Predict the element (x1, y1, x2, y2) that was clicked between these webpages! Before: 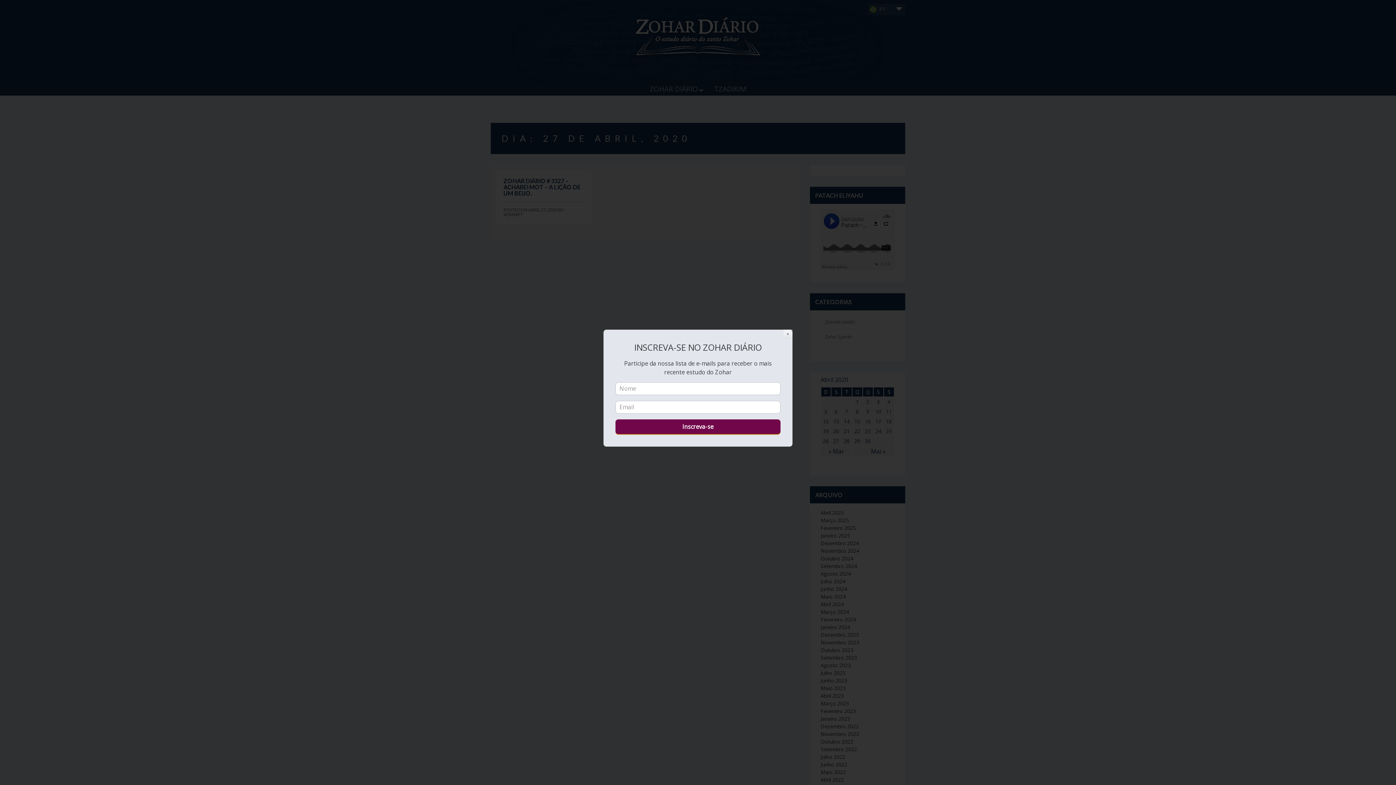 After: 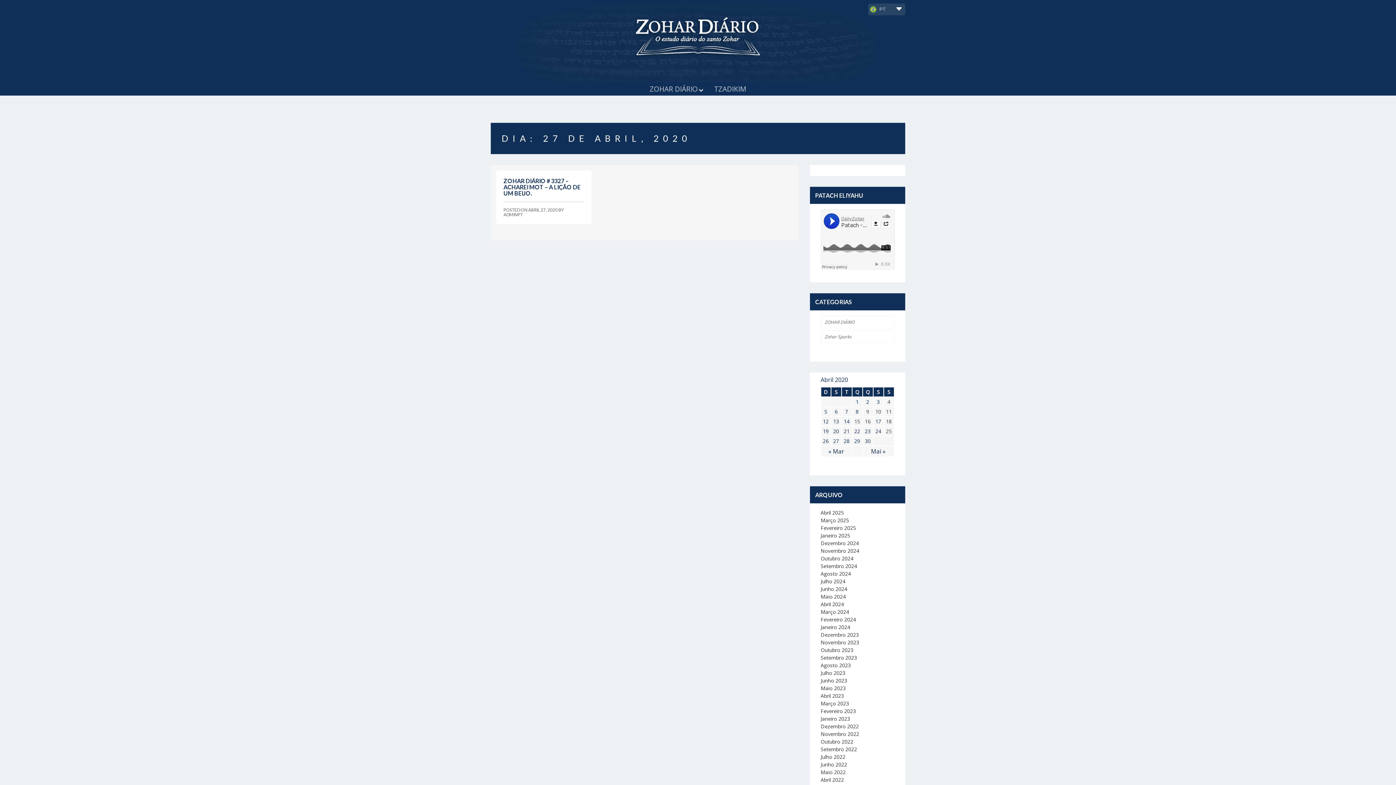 Action: label: Close bbox: (783, 329, 792, 338)